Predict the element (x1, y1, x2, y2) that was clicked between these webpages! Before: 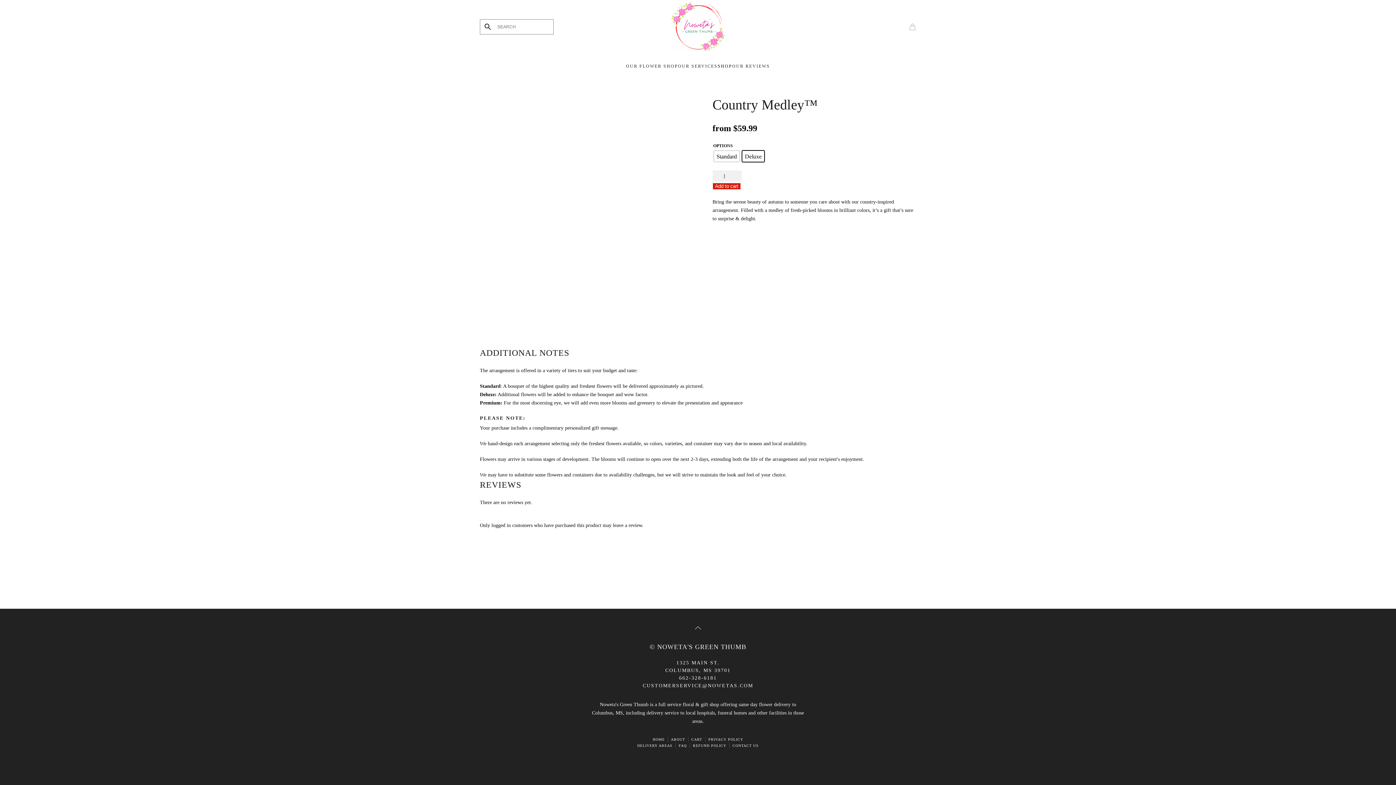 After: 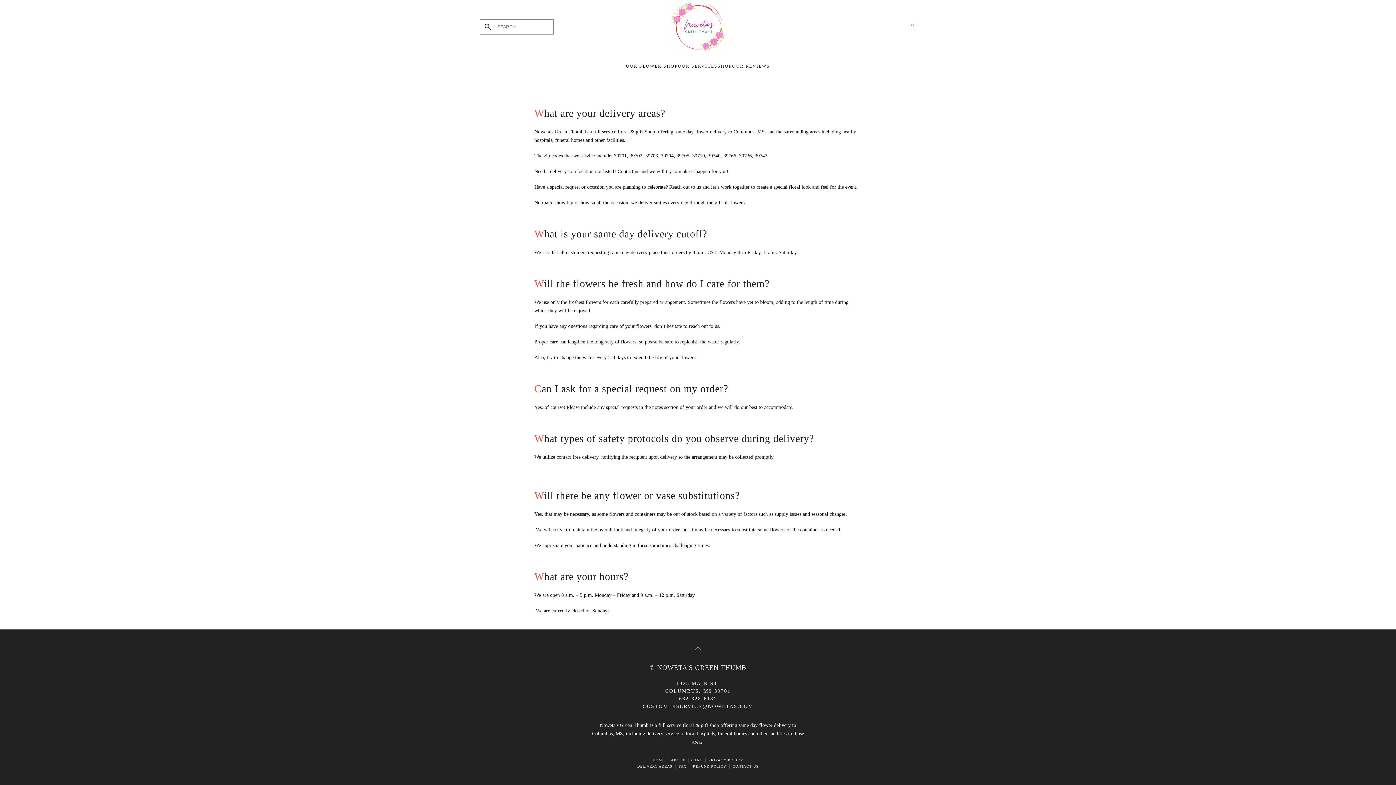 Action: bbox: (678, 742, 686, 749) label: FAQ